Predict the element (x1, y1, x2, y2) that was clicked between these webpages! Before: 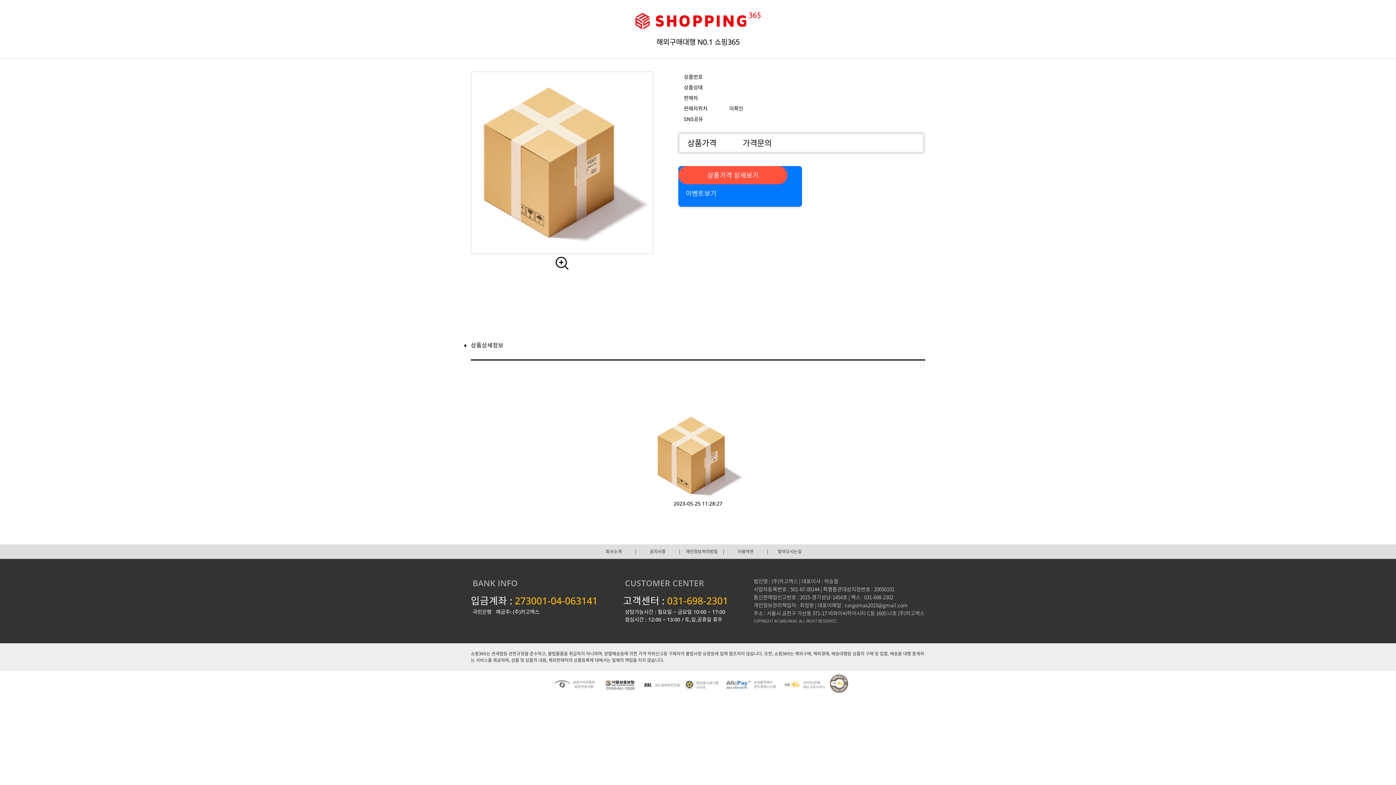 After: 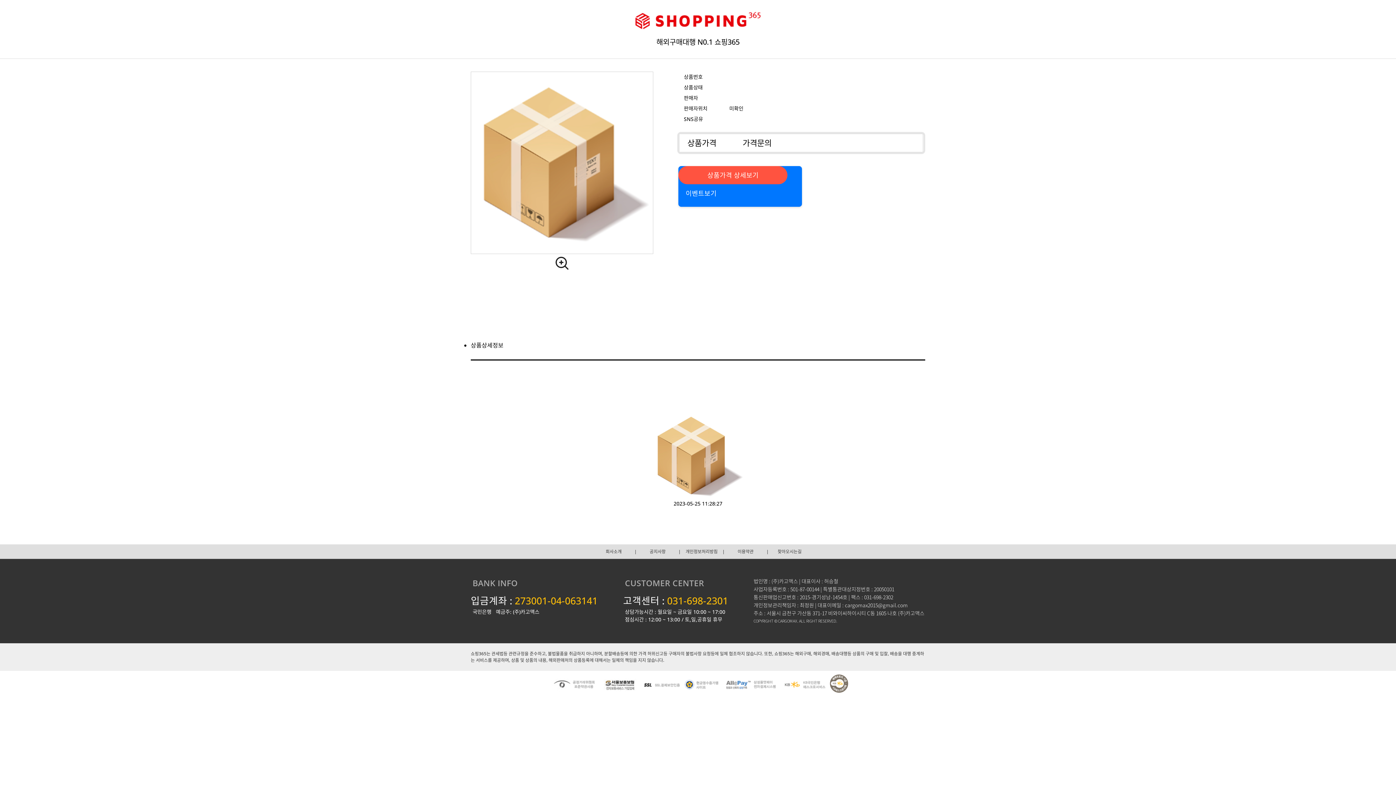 Action: bbox: (830, 687, 848, 694)